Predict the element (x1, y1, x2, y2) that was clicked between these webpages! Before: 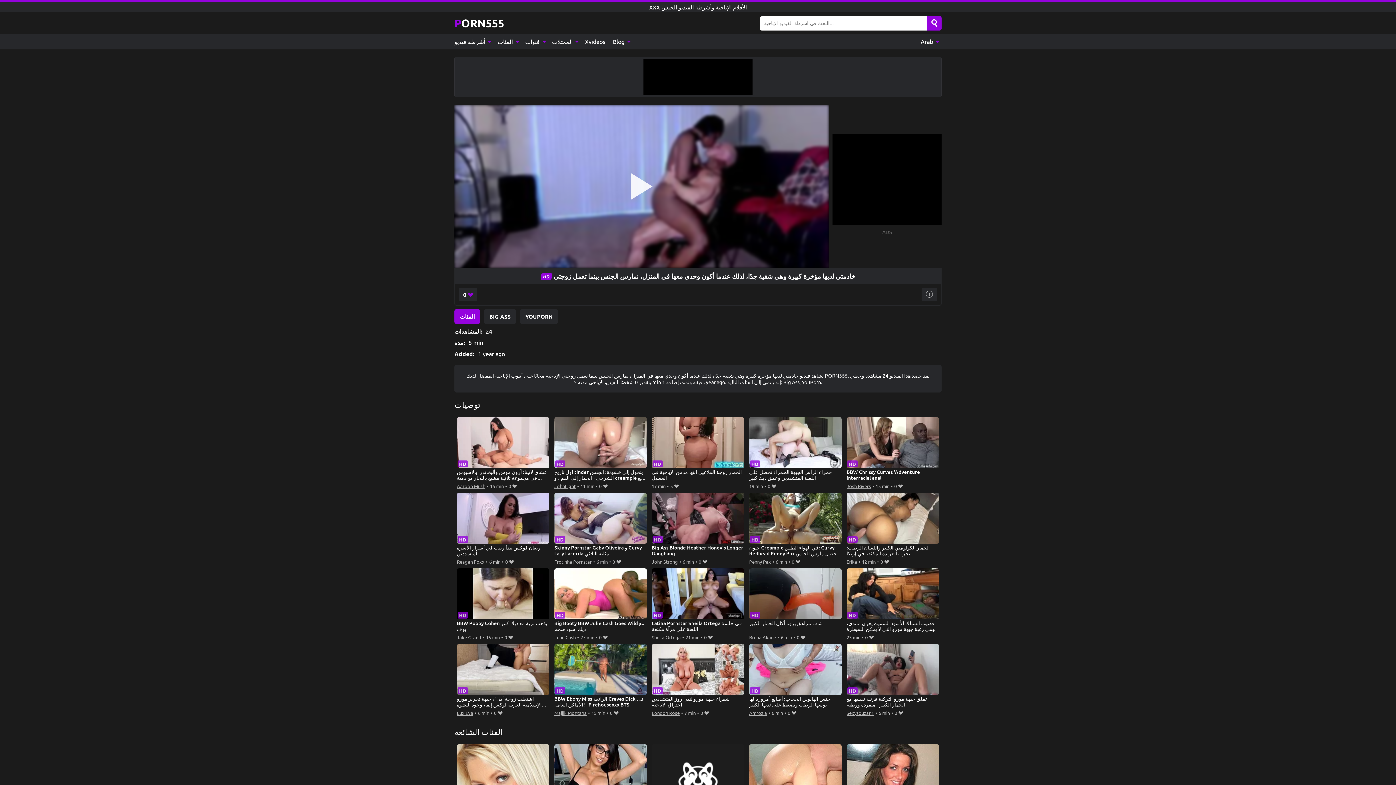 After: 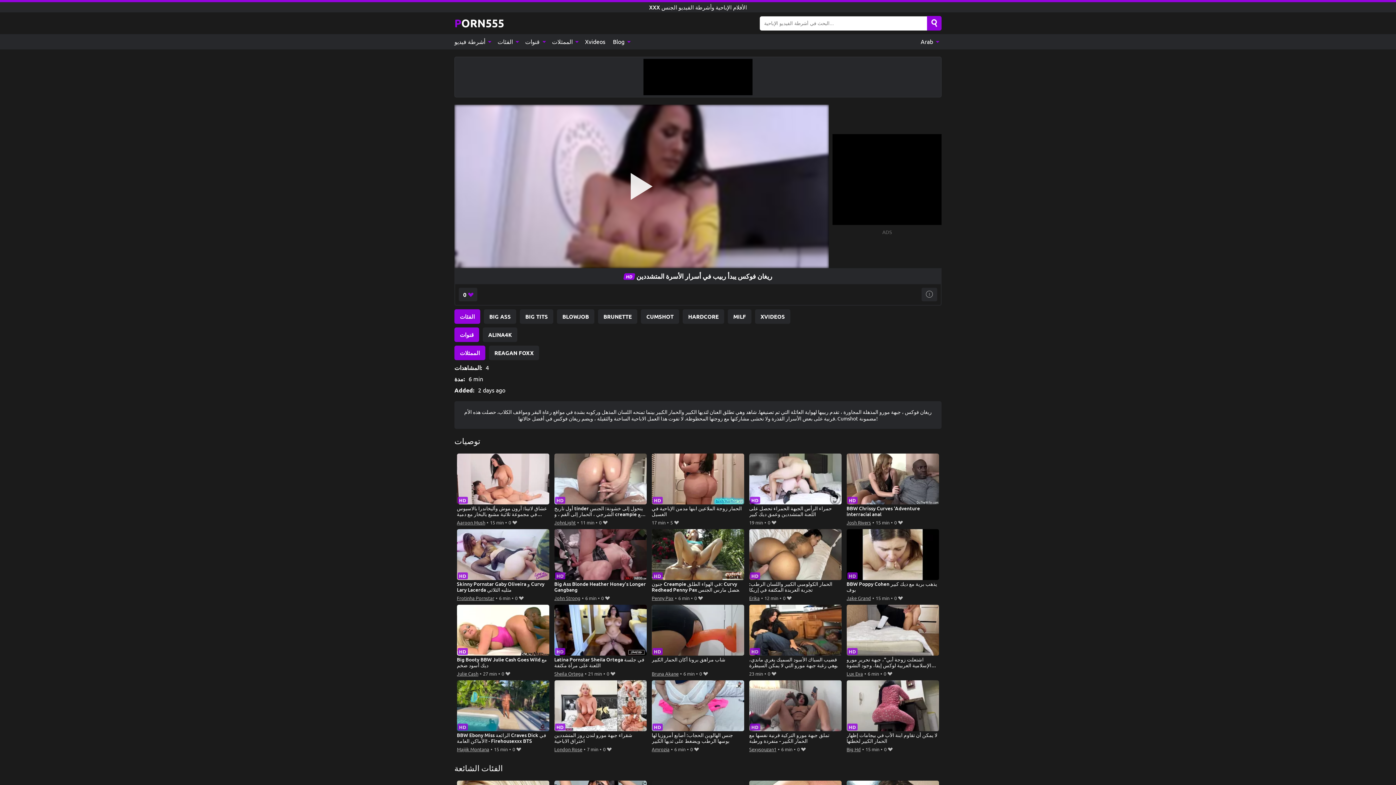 Action: bbox: (456, 493, 549, 557) label: ريغان فوكس يبدأ ربيب في أسرار الأسرة المتشددين